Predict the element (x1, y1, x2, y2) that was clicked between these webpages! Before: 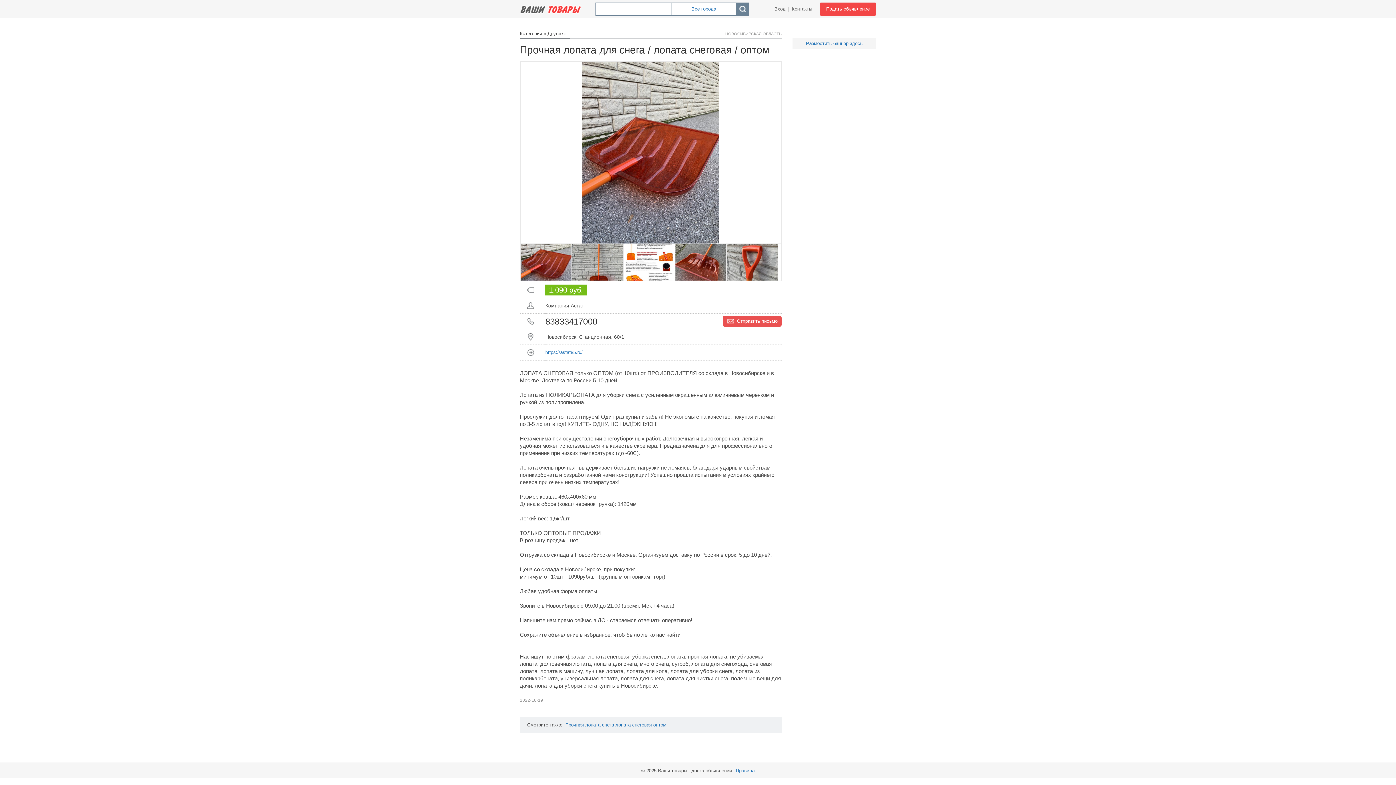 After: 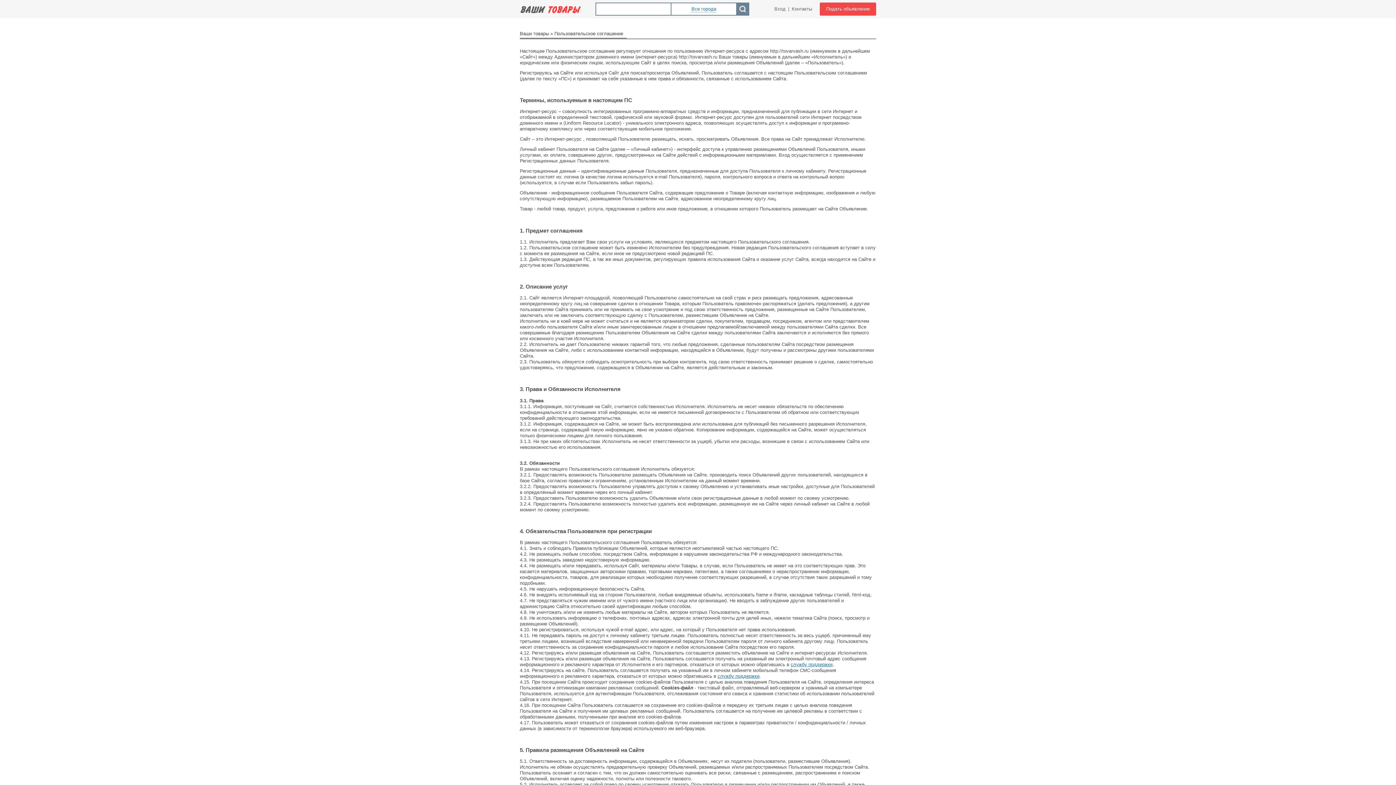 Action: bbox: (736, 768, 754, 773) label: Правила